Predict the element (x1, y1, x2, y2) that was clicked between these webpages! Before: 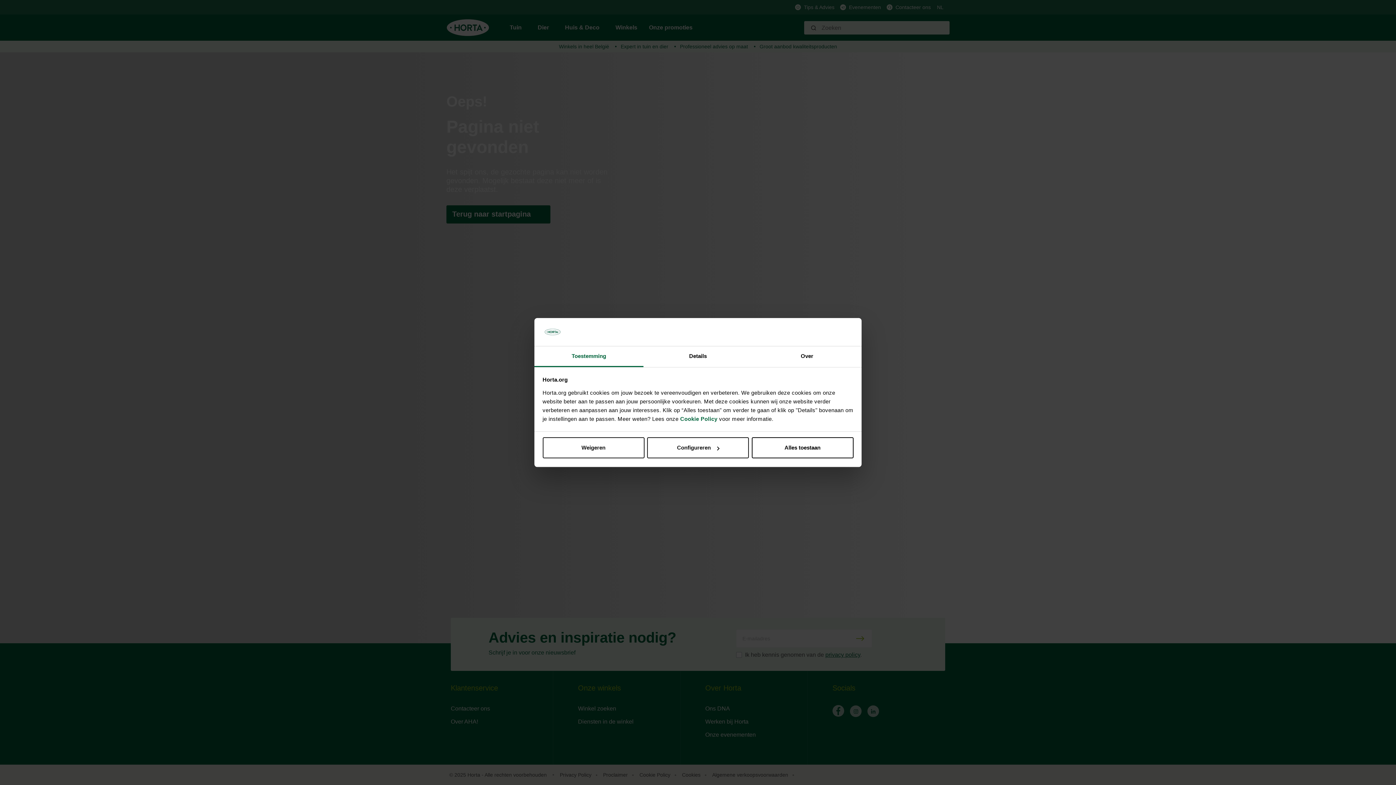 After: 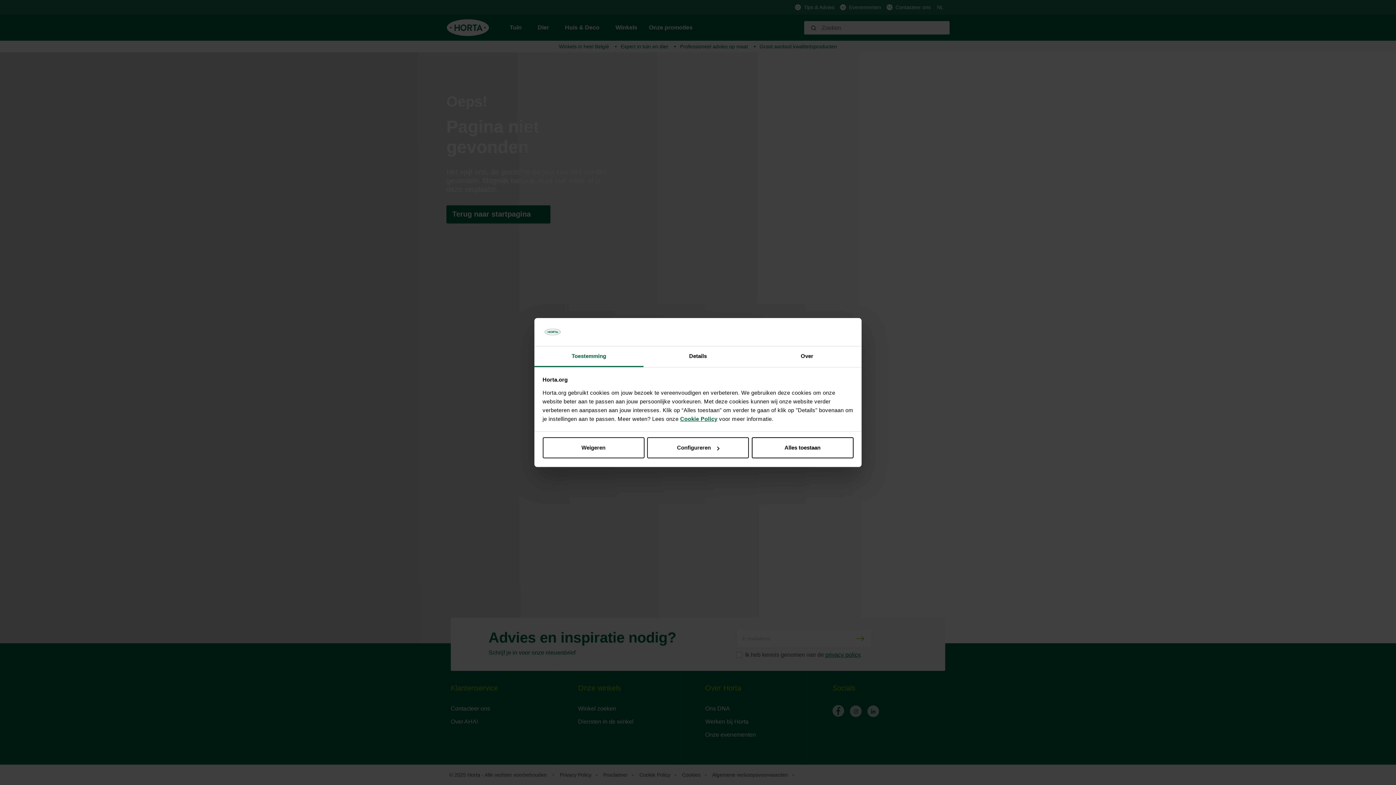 Action: bbox: (680, 415, 717, 422) label: Cookie Policy